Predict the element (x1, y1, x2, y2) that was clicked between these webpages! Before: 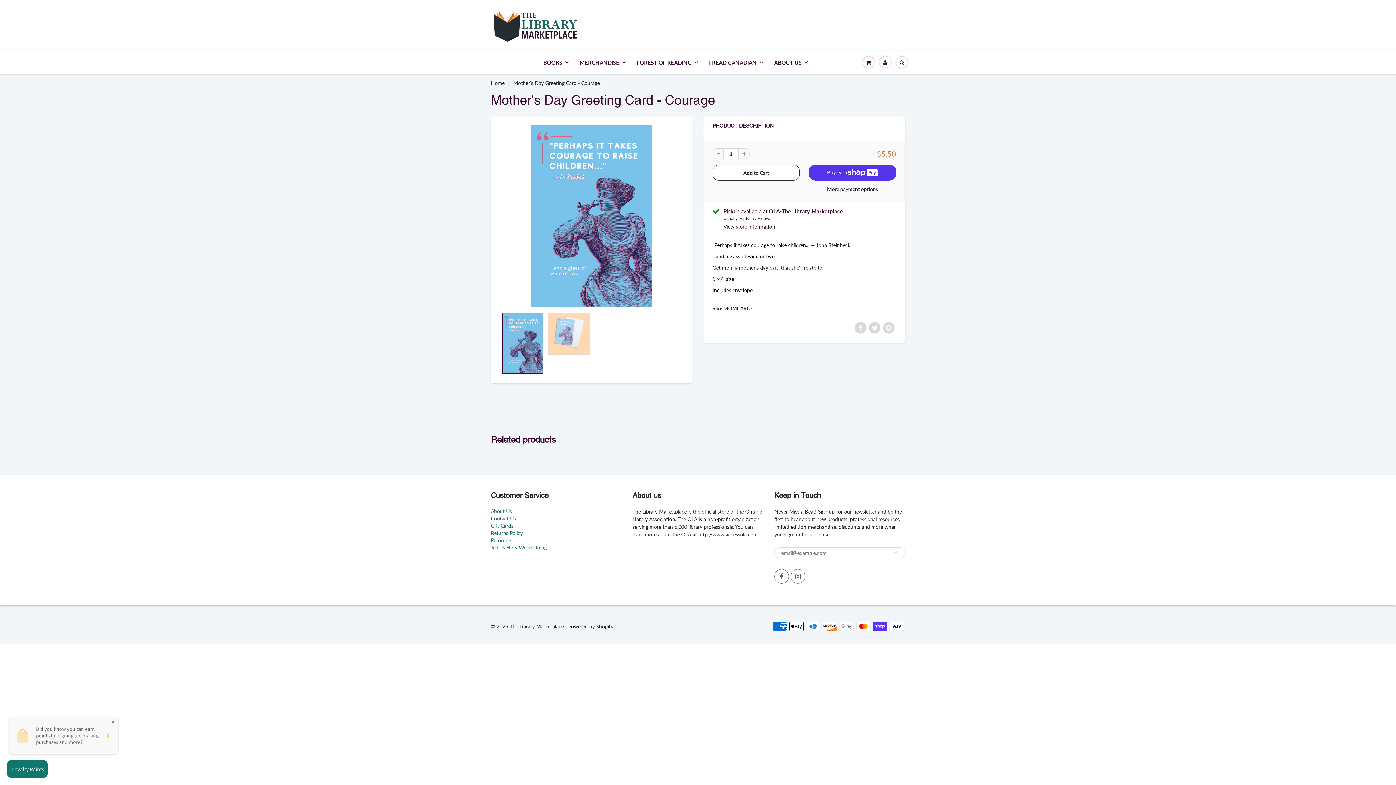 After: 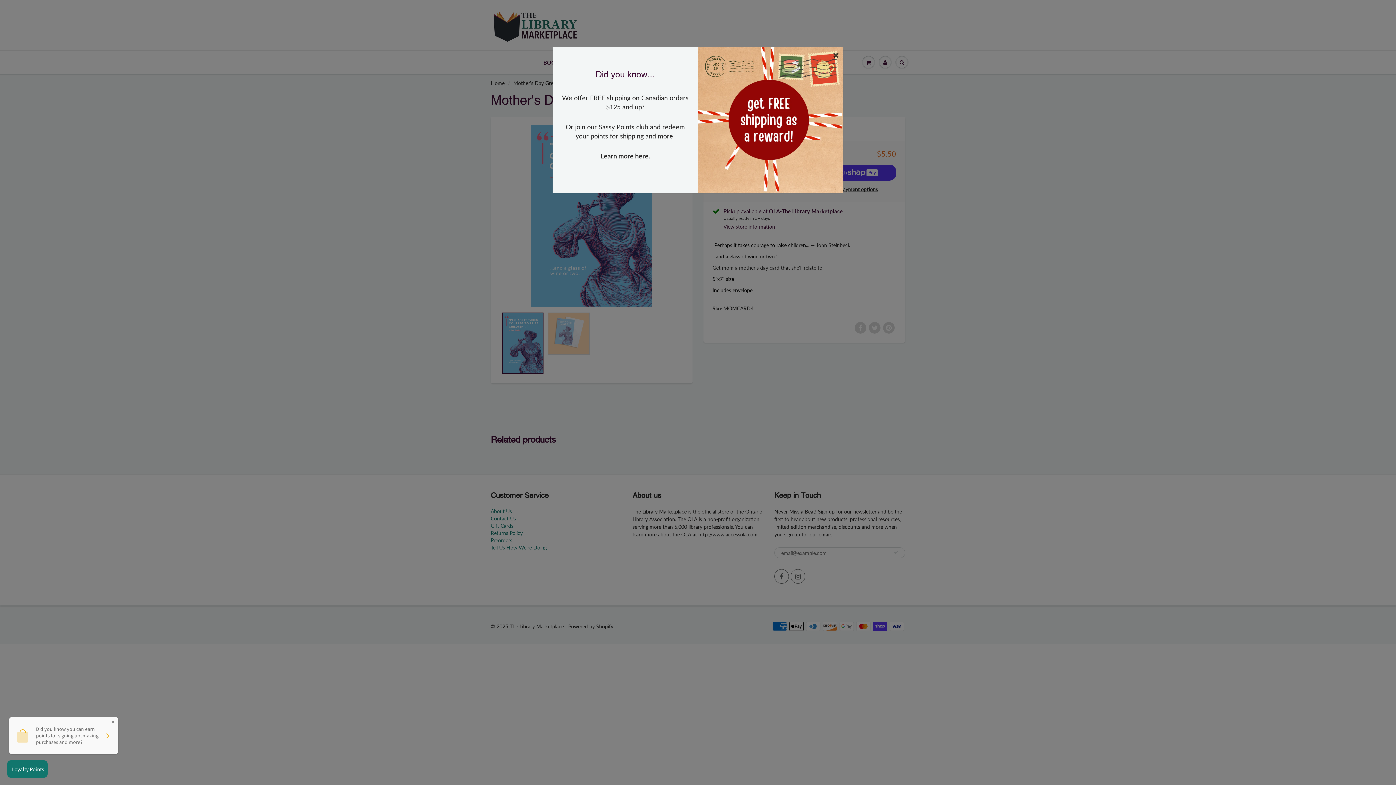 Action: bbox: (774, 569, 789, 584)